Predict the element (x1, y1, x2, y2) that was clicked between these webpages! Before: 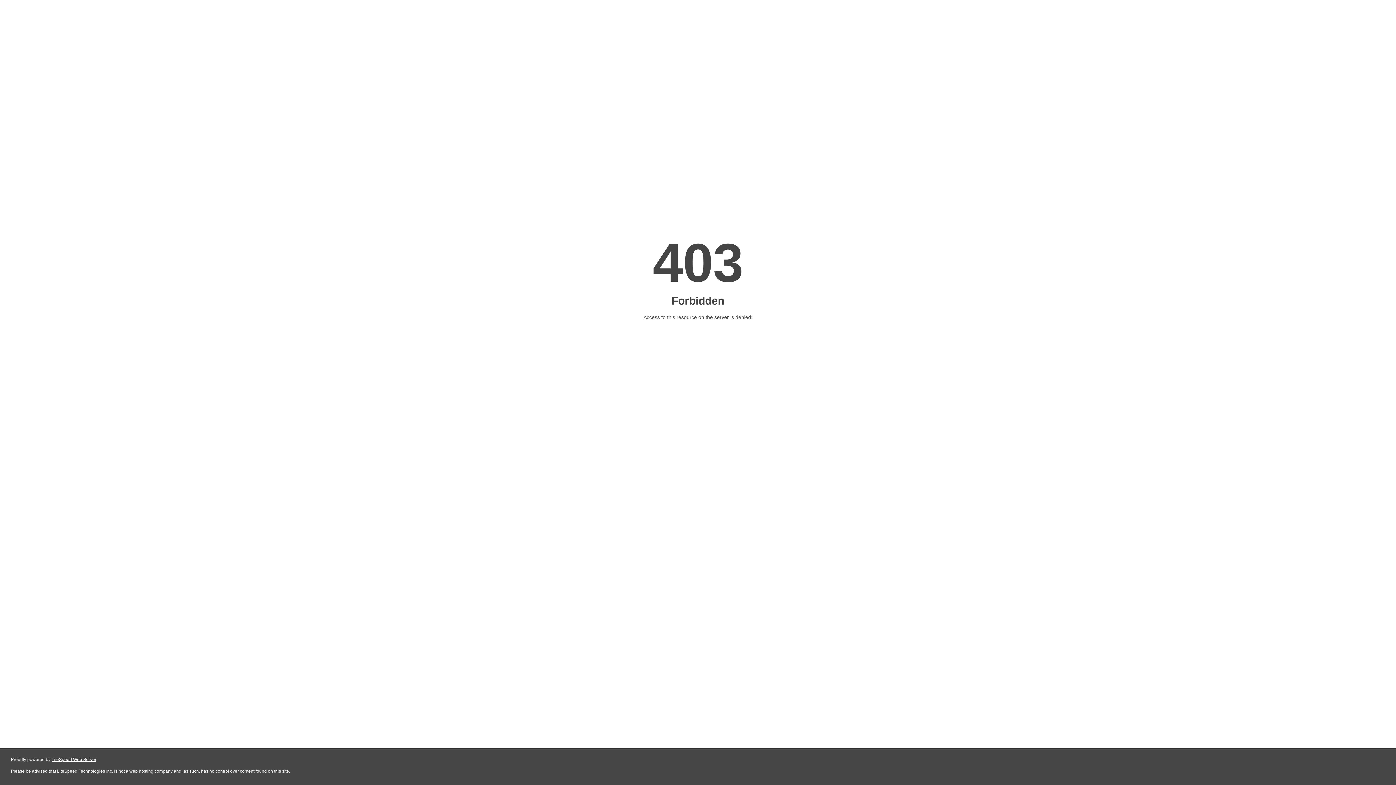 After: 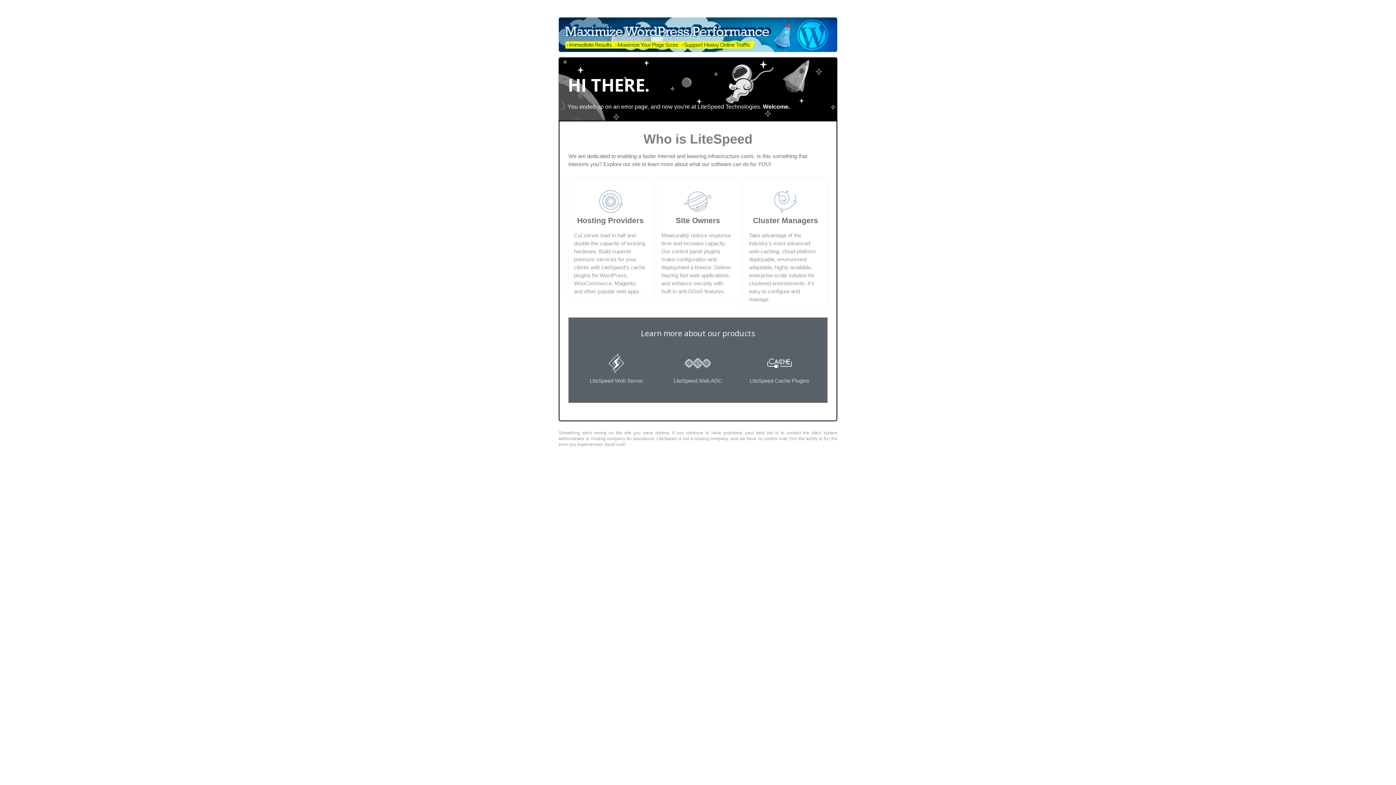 Action: label: LiteSpeed Web Server bbox: (51, 757, 96, 762)